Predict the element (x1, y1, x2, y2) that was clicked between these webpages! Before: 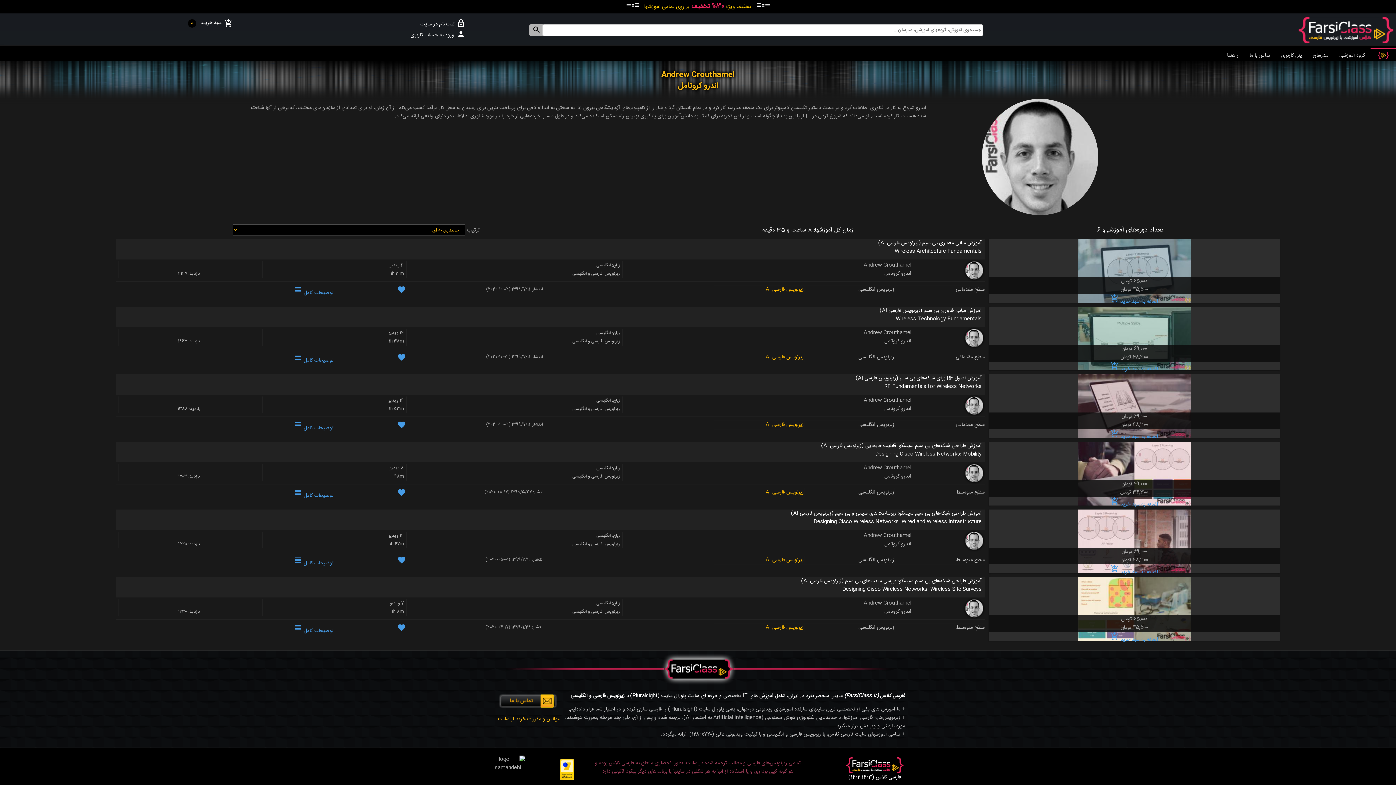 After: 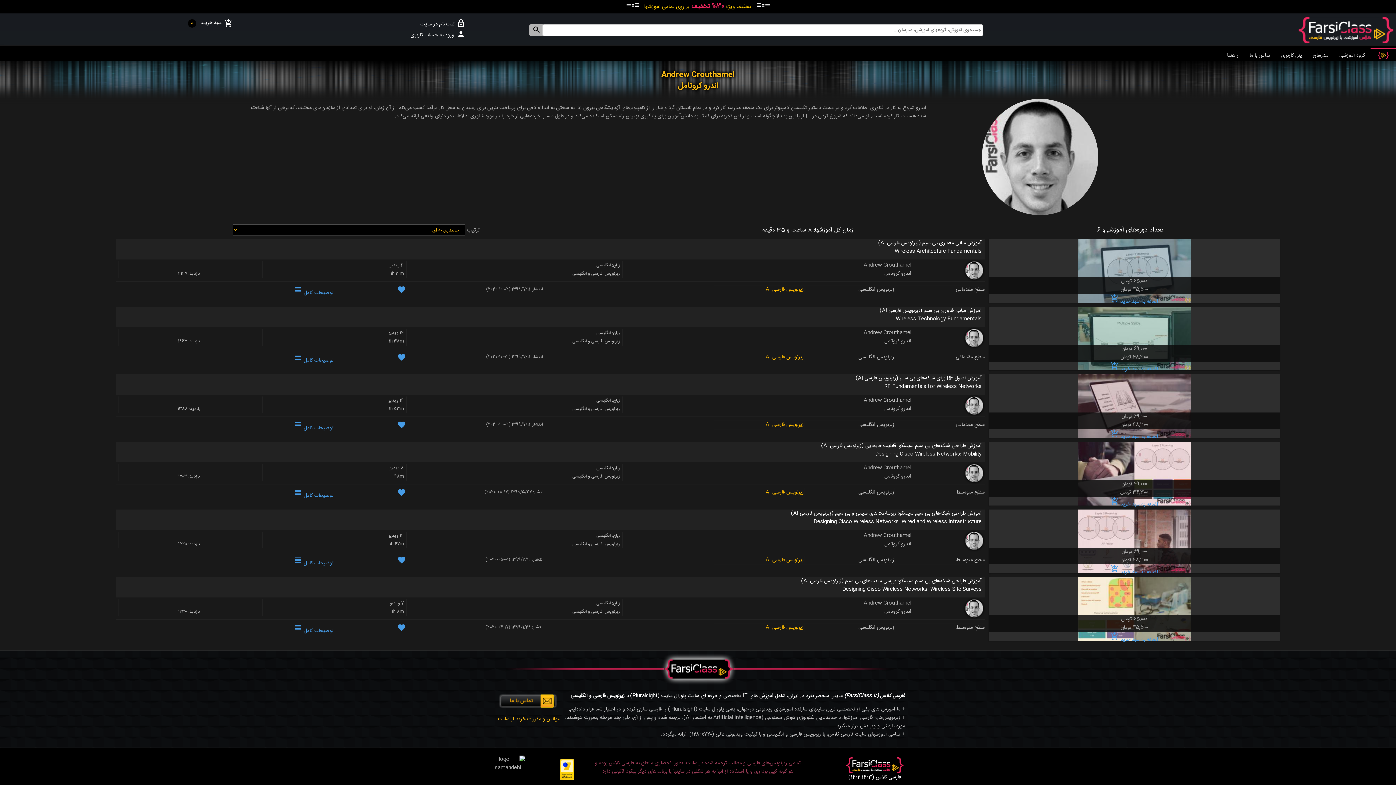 Action: label: Andrew Crouthamel
اندرو کروتامل bbox: (863, 396, 911, 413)